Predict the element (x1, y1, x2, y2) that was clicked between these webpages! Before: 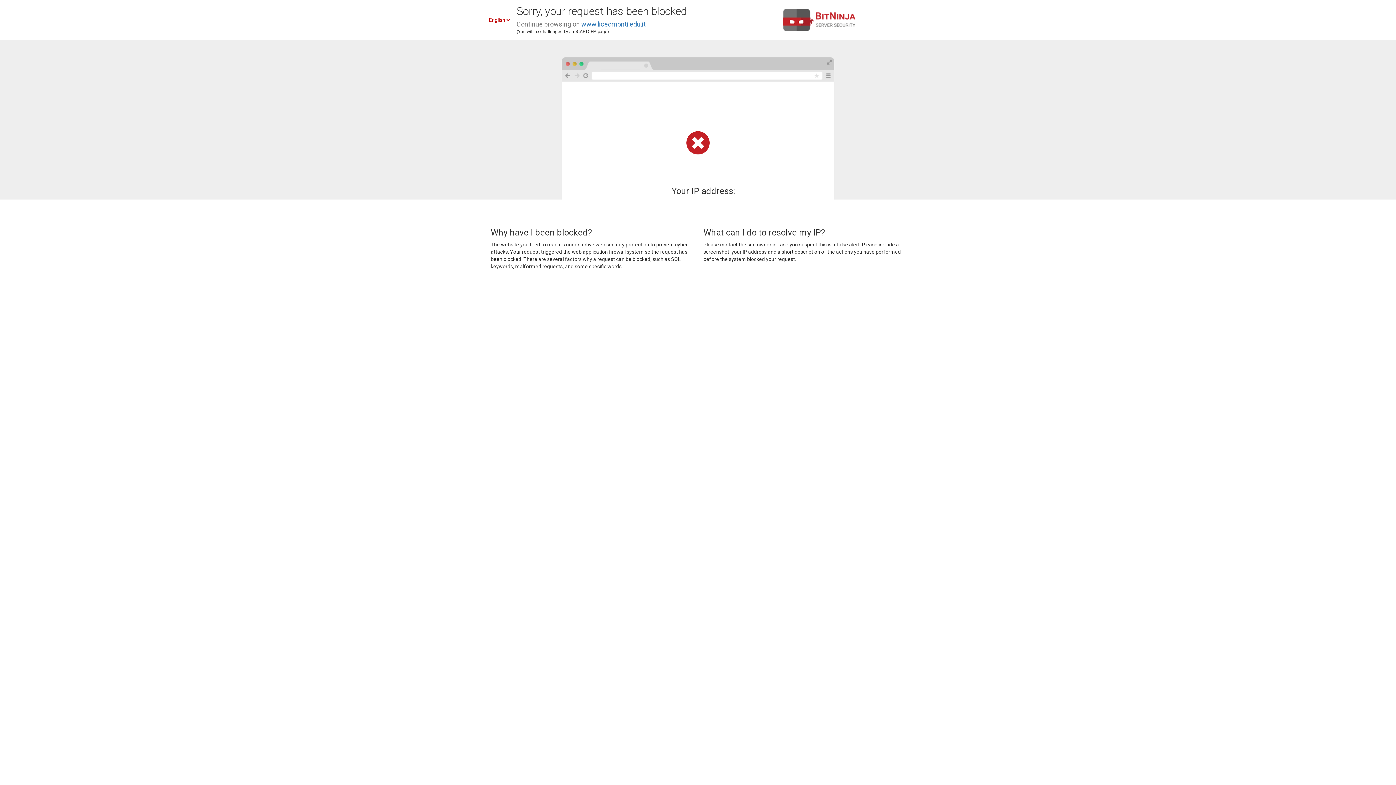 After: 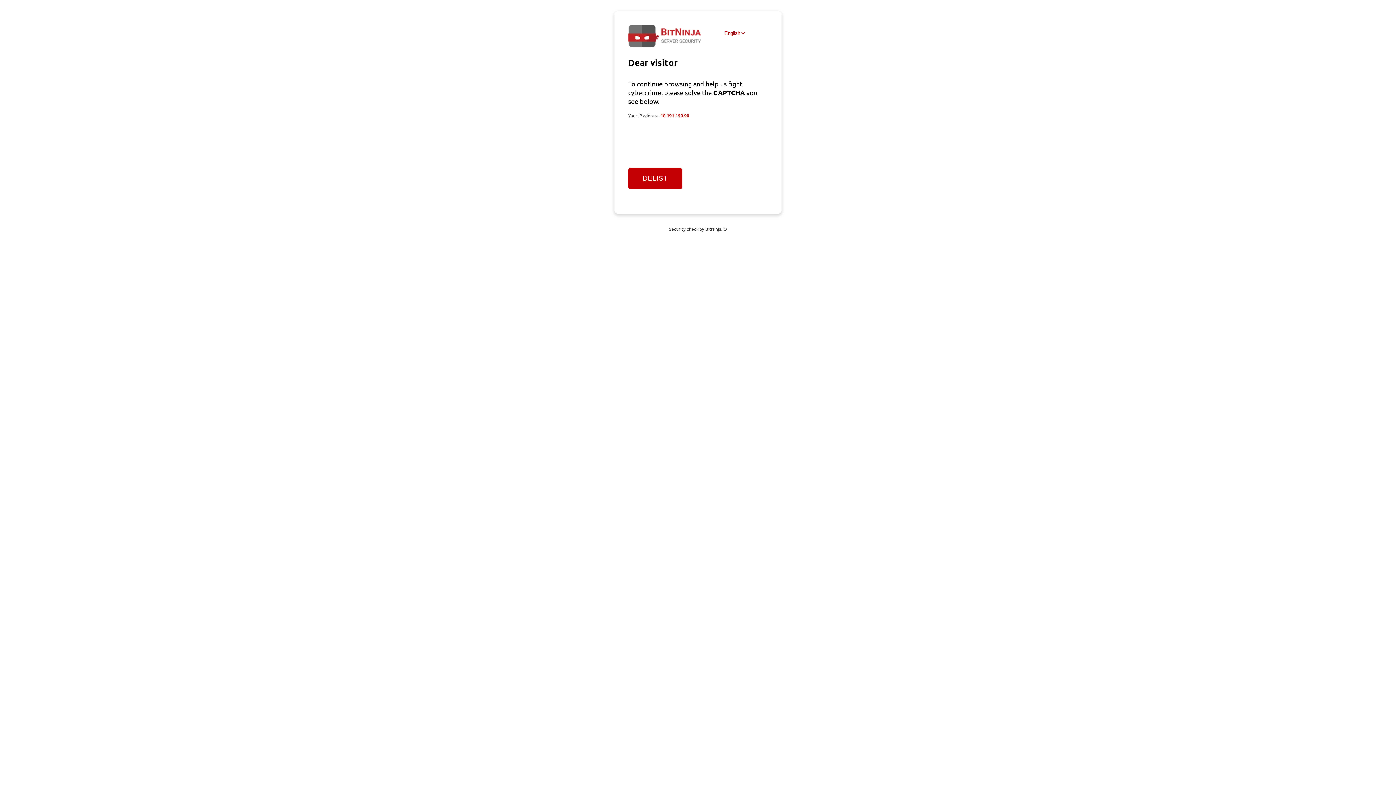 Action: label: www.liceomonti.edu.it bbox: (581, 20, 645, 28)